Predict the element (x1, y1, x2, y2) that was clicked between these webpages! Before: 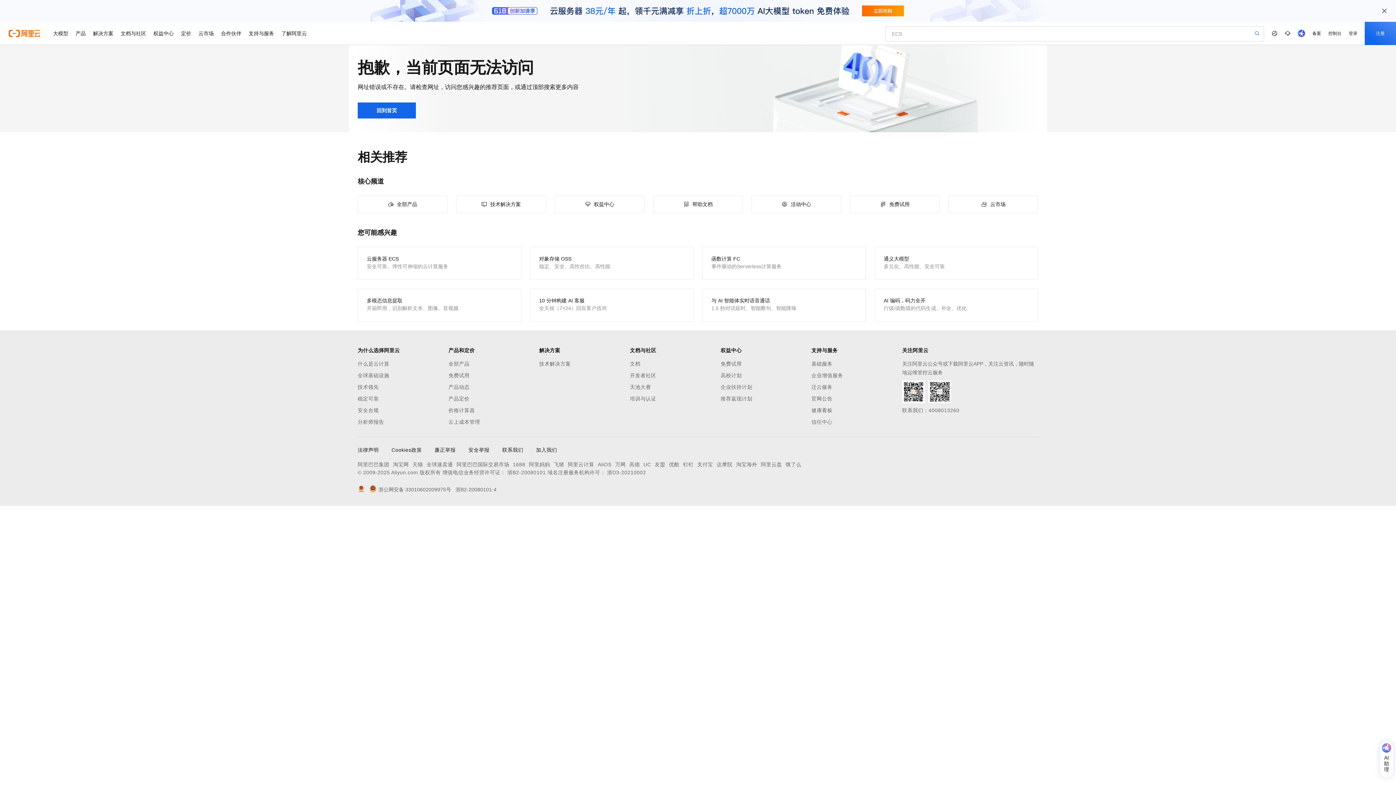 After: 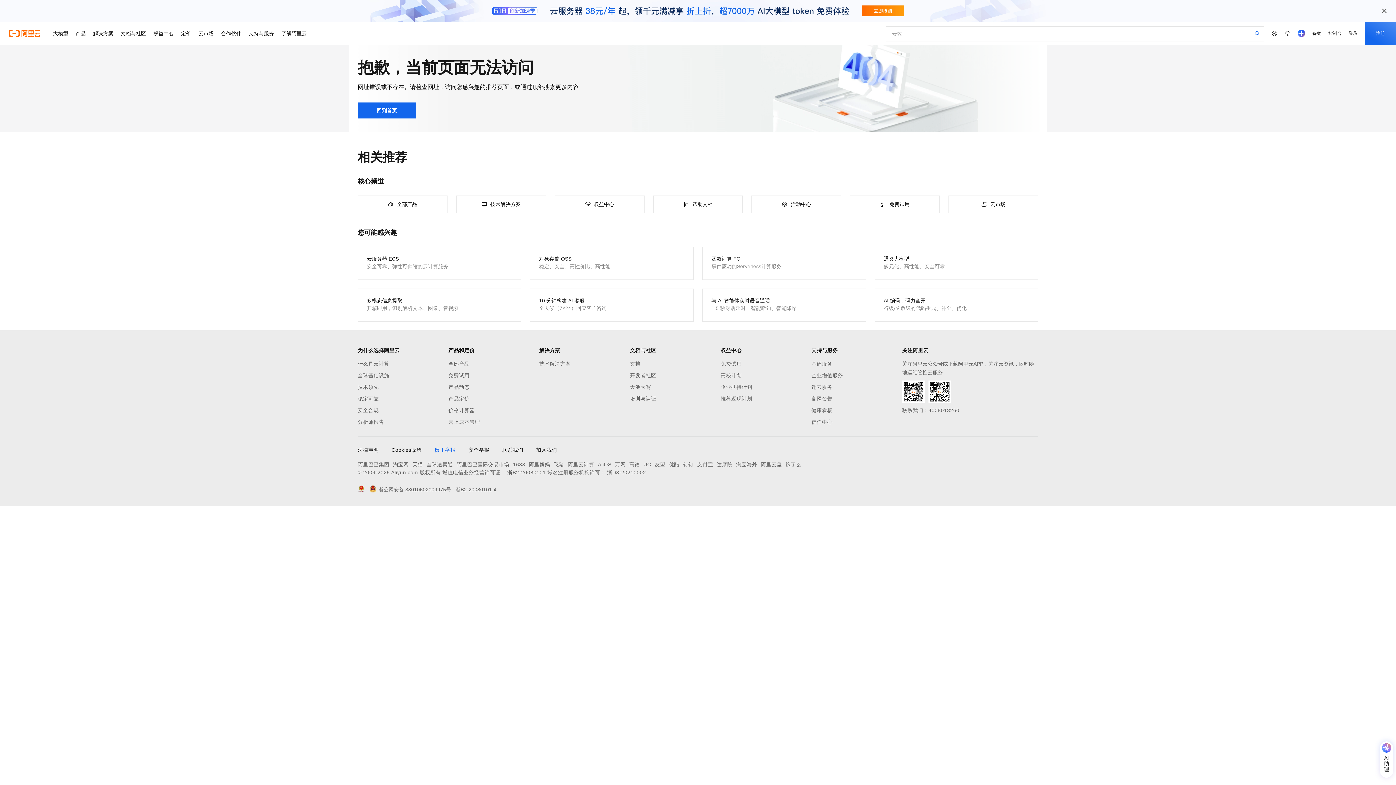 Action: label: 廉正举报 bbox: (434, 445, 455, 454)